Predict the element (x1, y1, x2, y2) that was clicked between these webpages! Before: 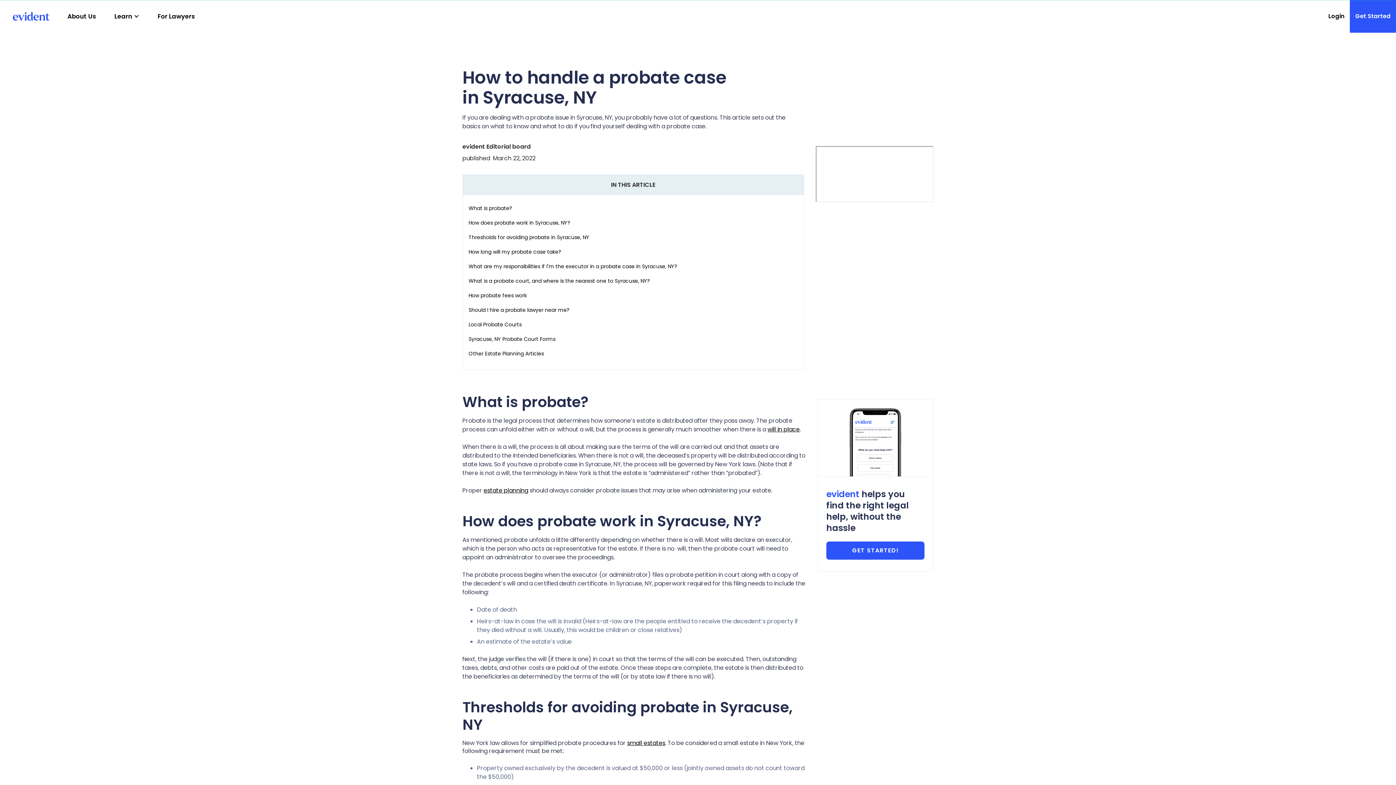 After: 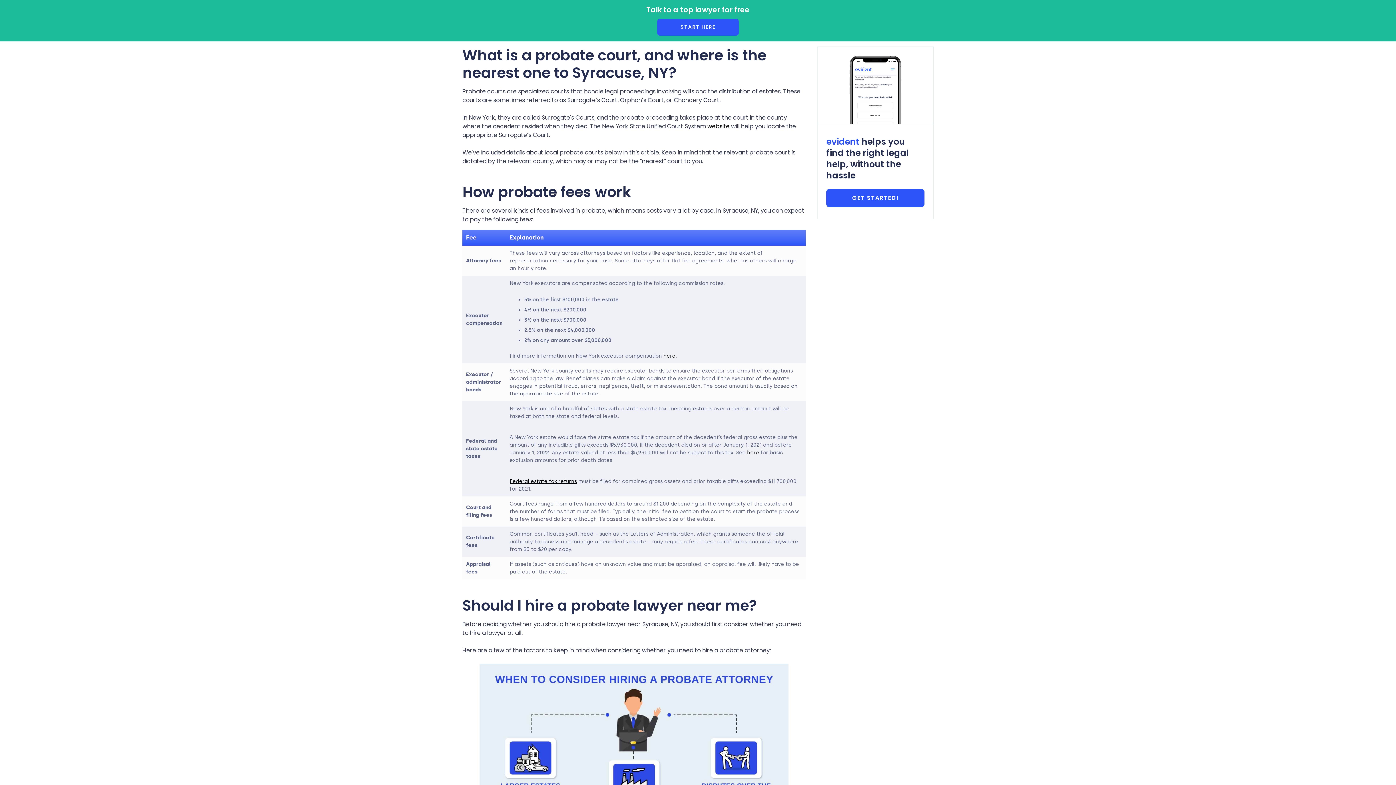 Action: bbox: (468, 276, 798, 285) label: What is a probate court, and where is the nearest one to Syracuse, NY?